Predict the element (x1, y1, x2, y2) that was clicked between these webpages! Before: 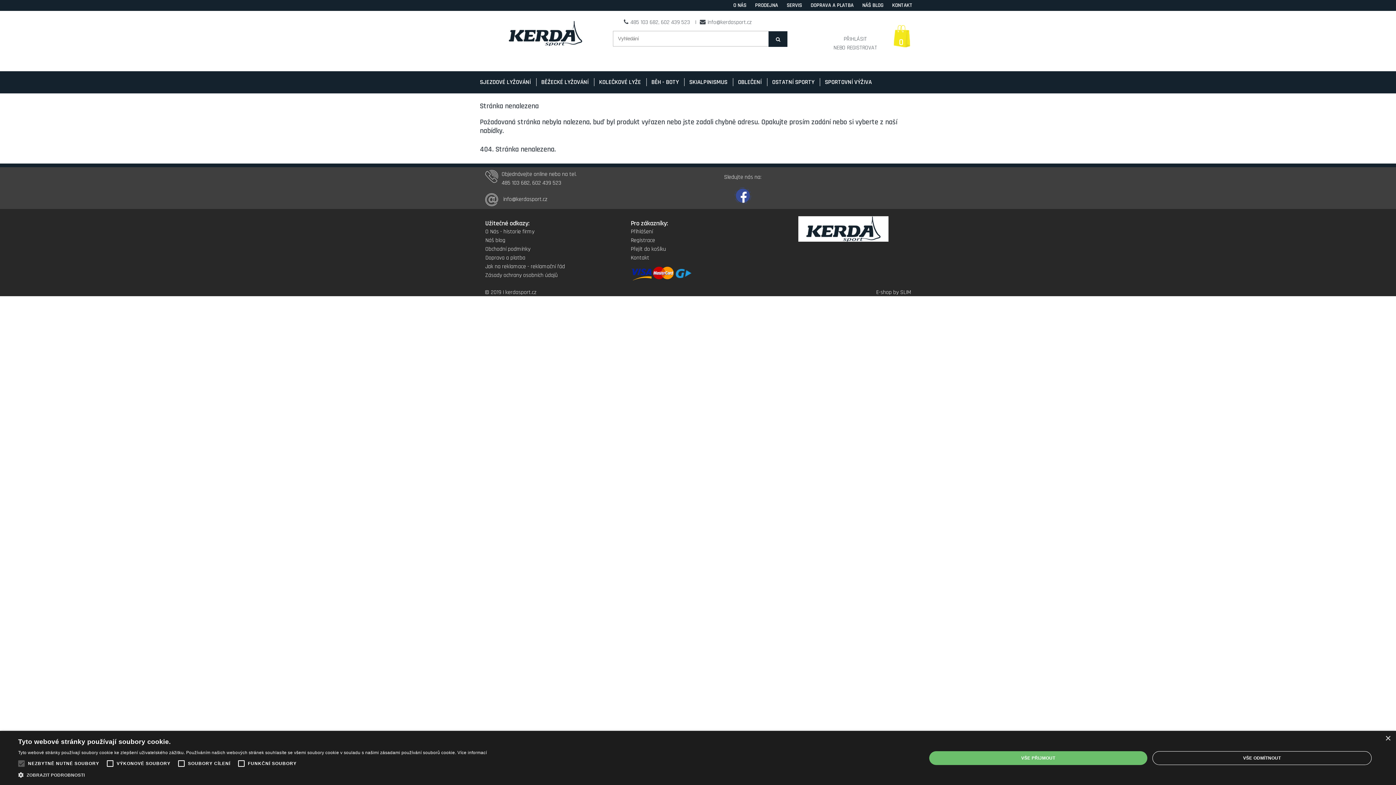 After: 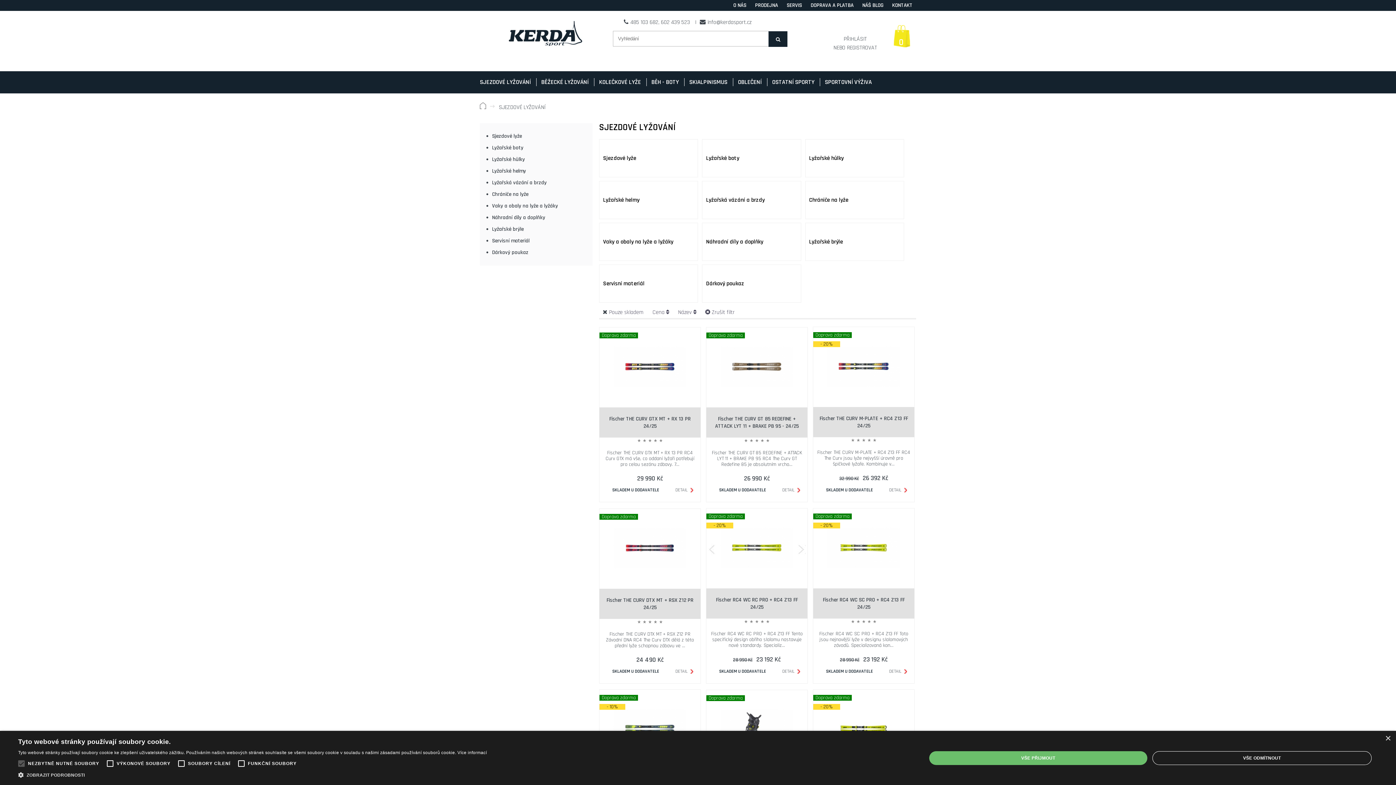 Action: label: SJEZDOVÉ LYŽOVÁNÍ bbox: (480, 78, 536, 86)